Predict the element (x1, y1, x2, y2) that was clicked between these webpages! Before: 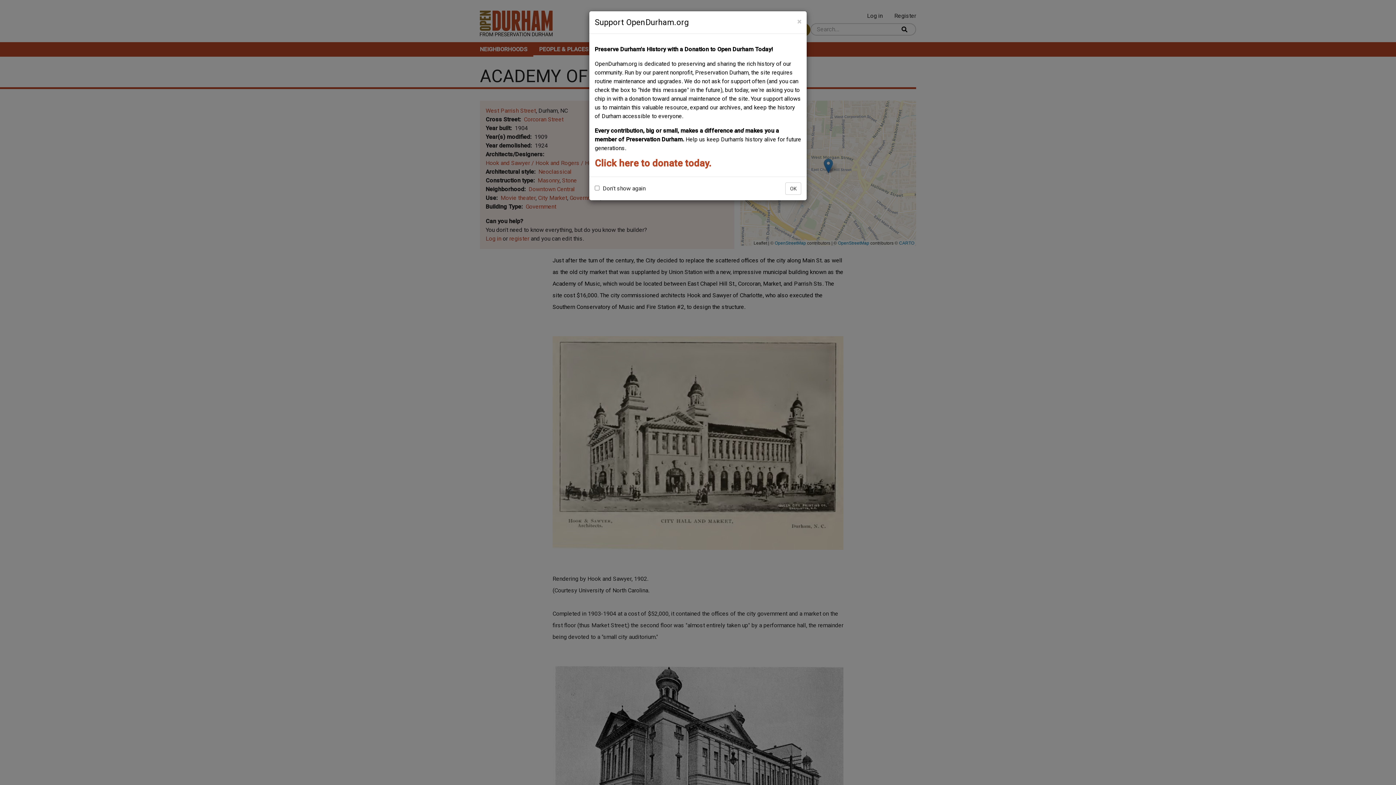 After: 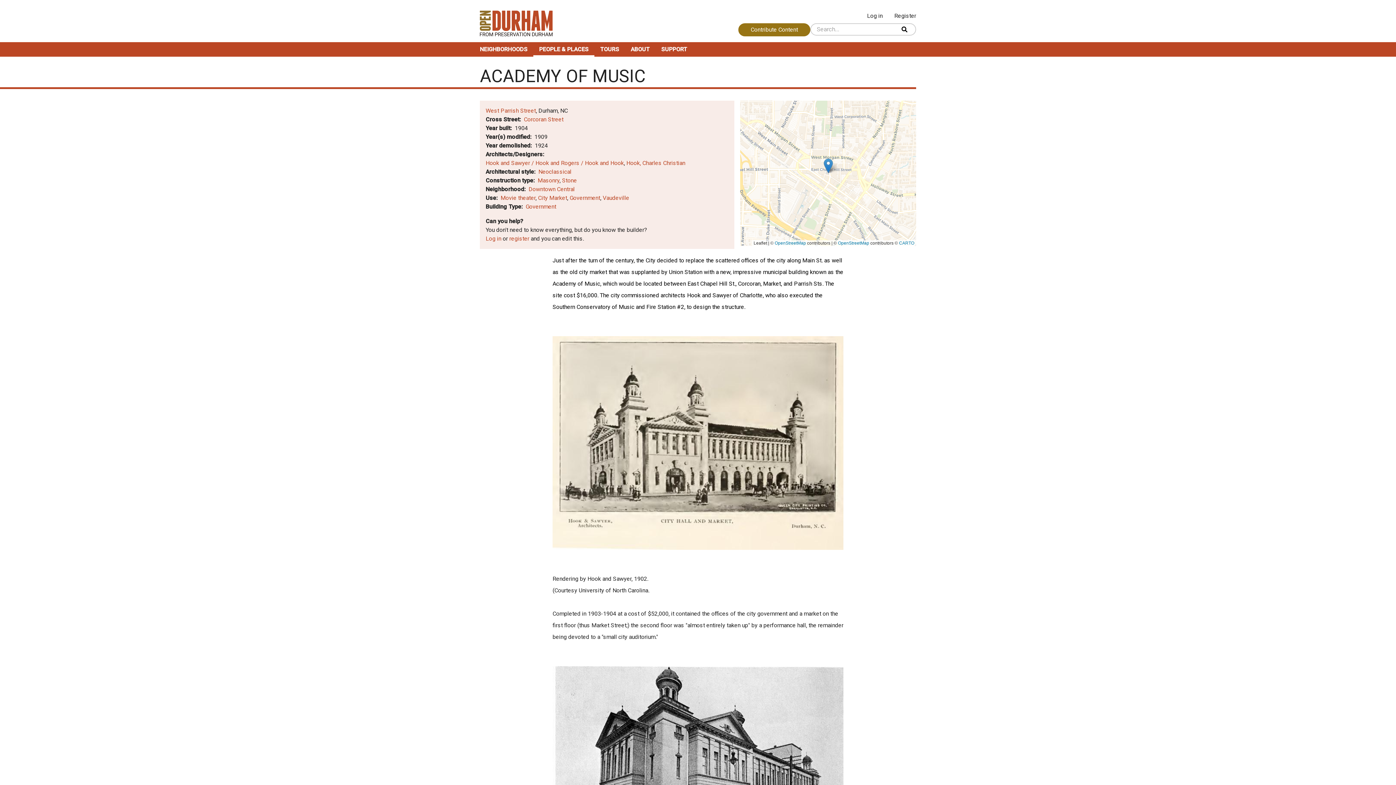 Action: label: × bbox: (797, 18, 801, 25)